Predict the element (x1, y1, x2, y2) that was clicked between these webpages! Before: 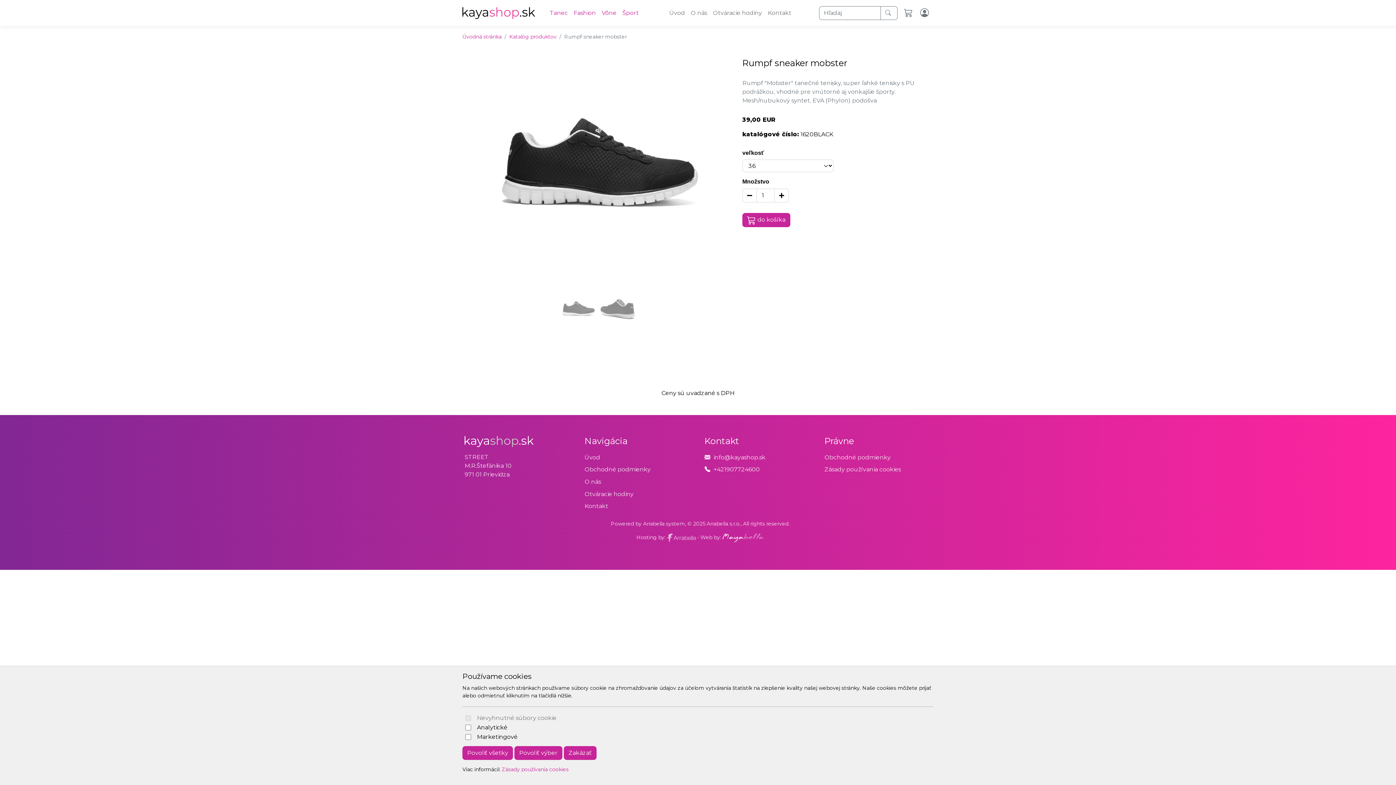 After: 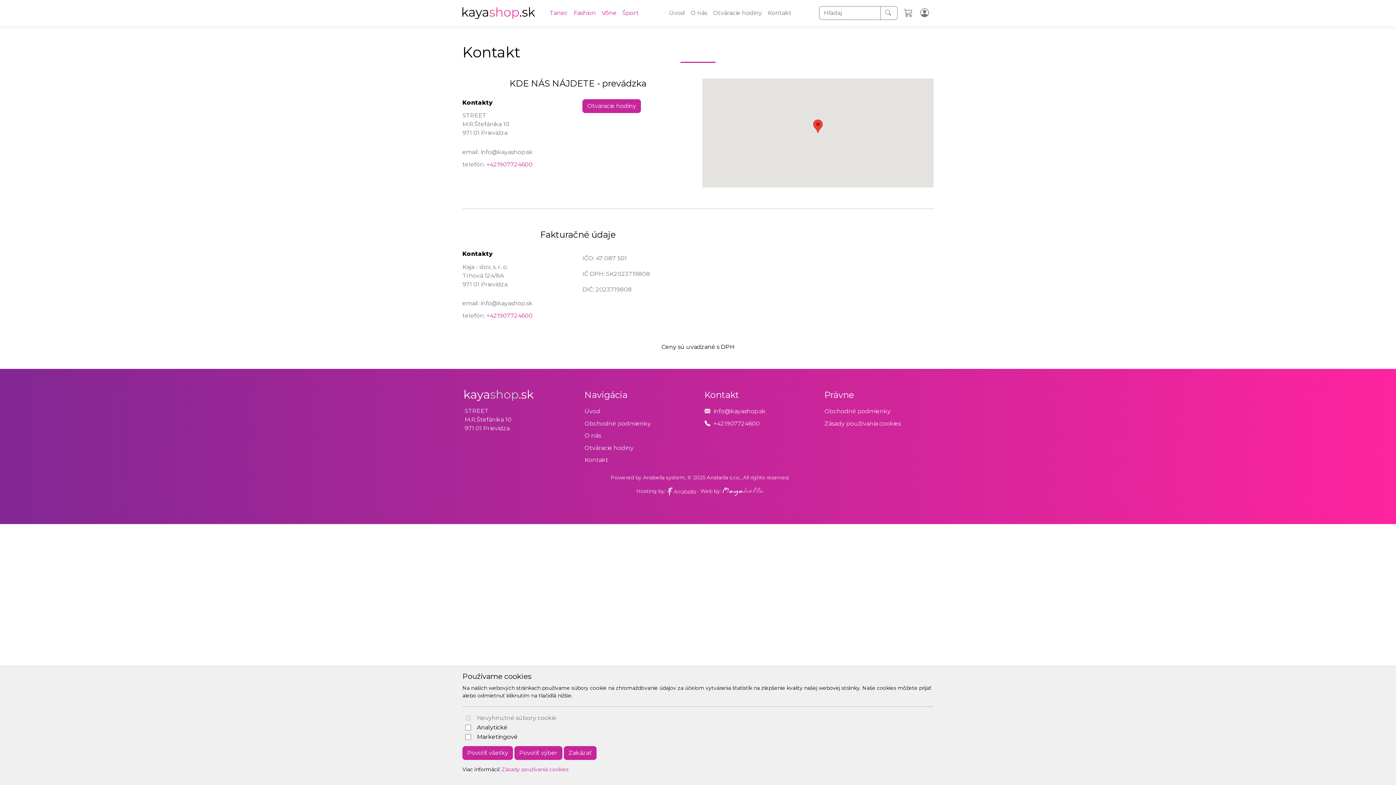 Action: label: Kontakt bbox: (584, 502, 608, 509)